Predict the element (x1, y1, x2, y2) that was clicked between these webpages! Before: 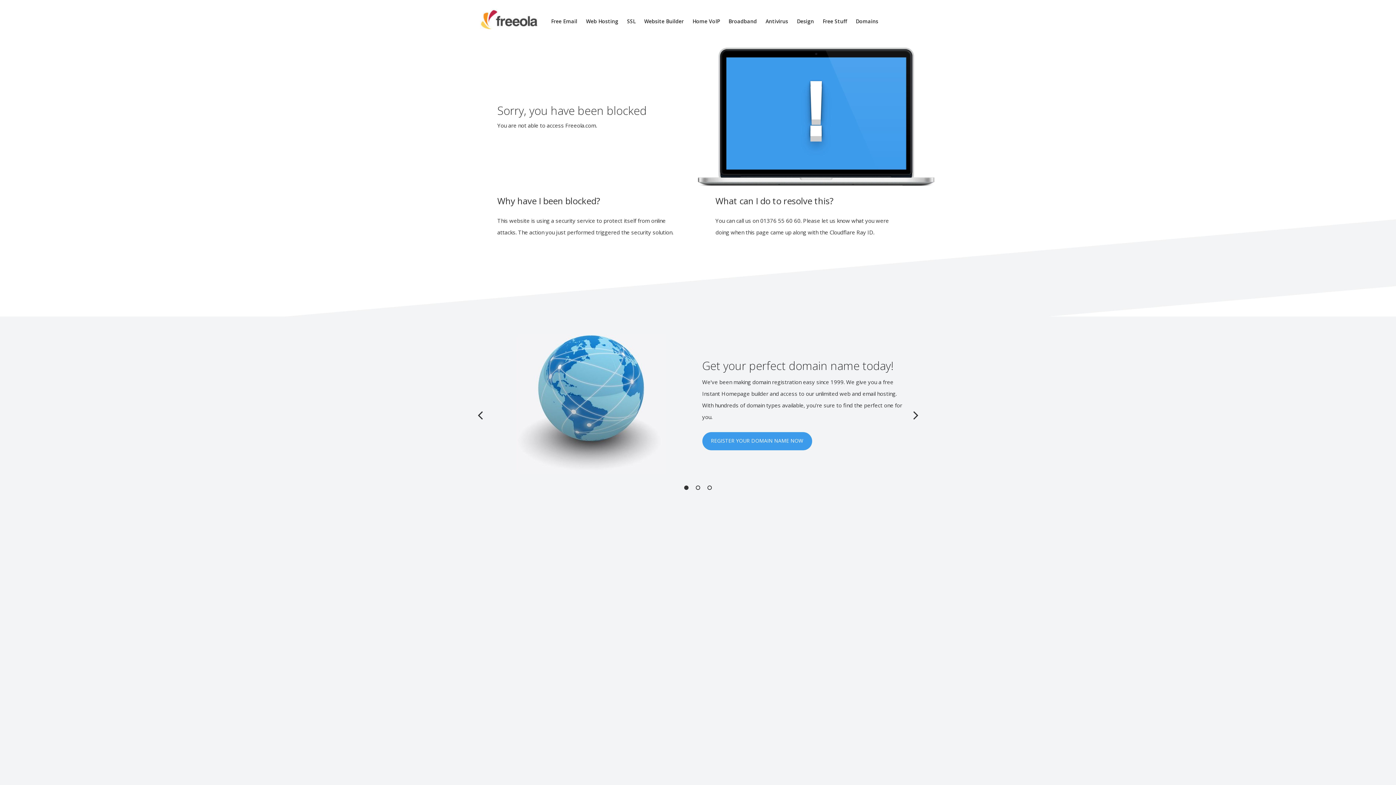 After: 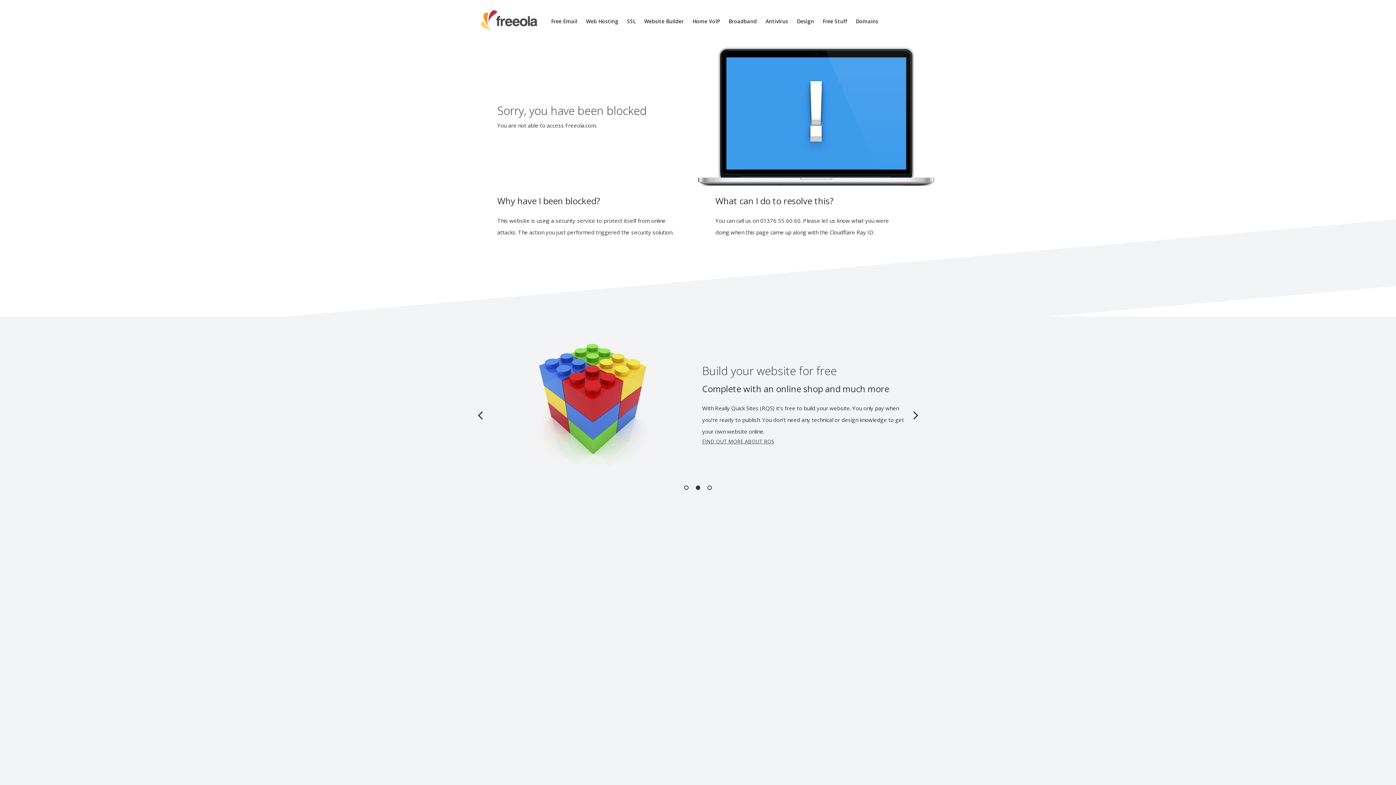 Action: label: Previous bbox: (473, 400, 487, 429)